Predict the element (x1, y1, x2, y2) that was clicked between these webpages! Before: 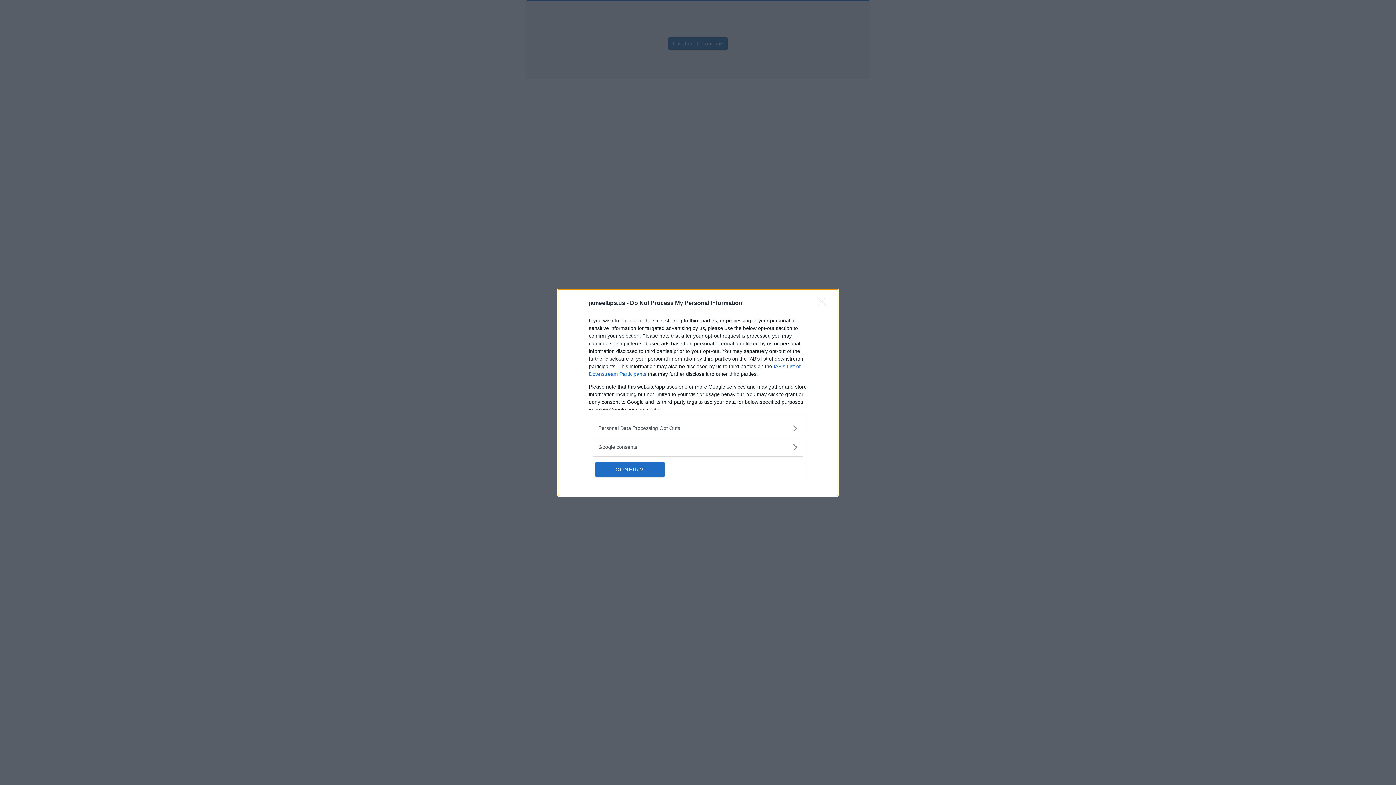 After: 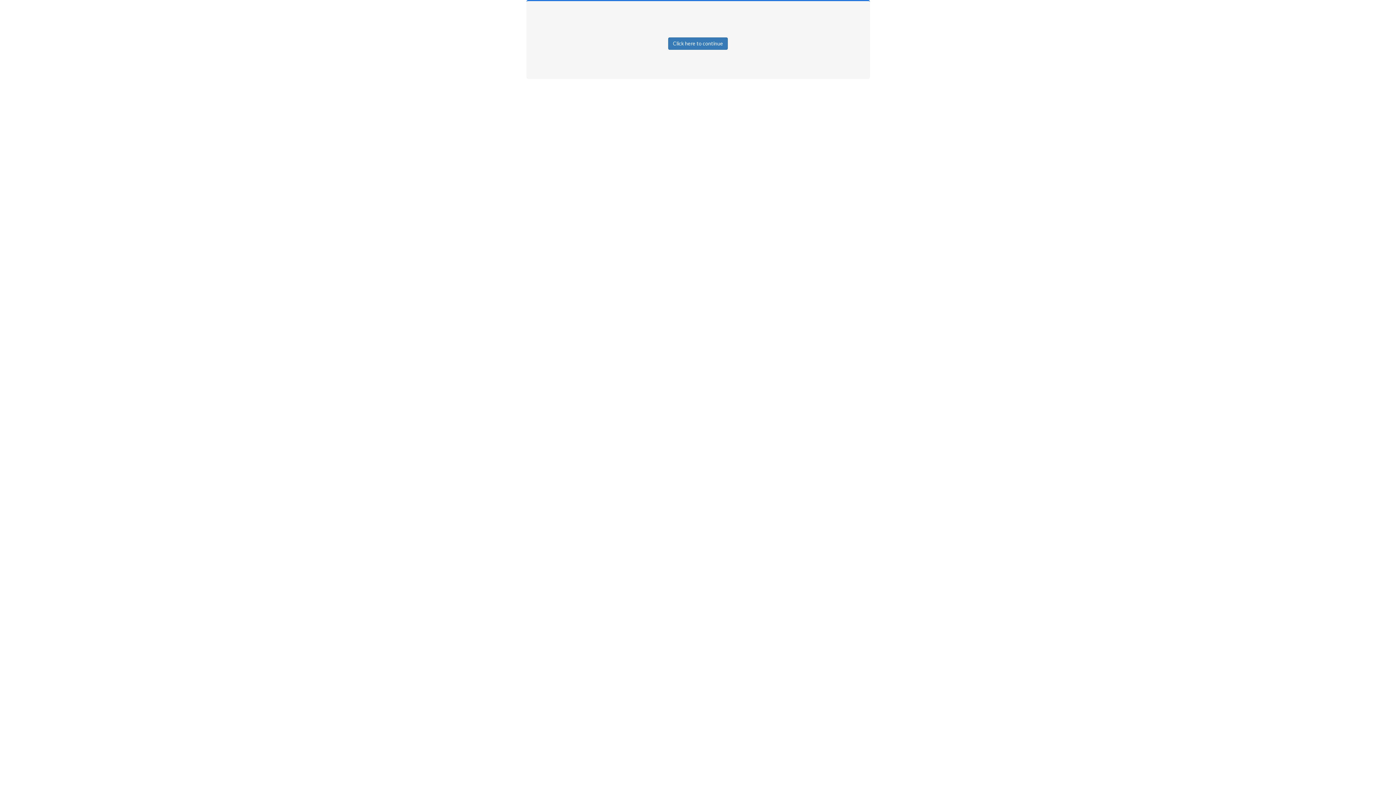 Action: label: CONFIRM bbox: (595, 462, 664, 476)